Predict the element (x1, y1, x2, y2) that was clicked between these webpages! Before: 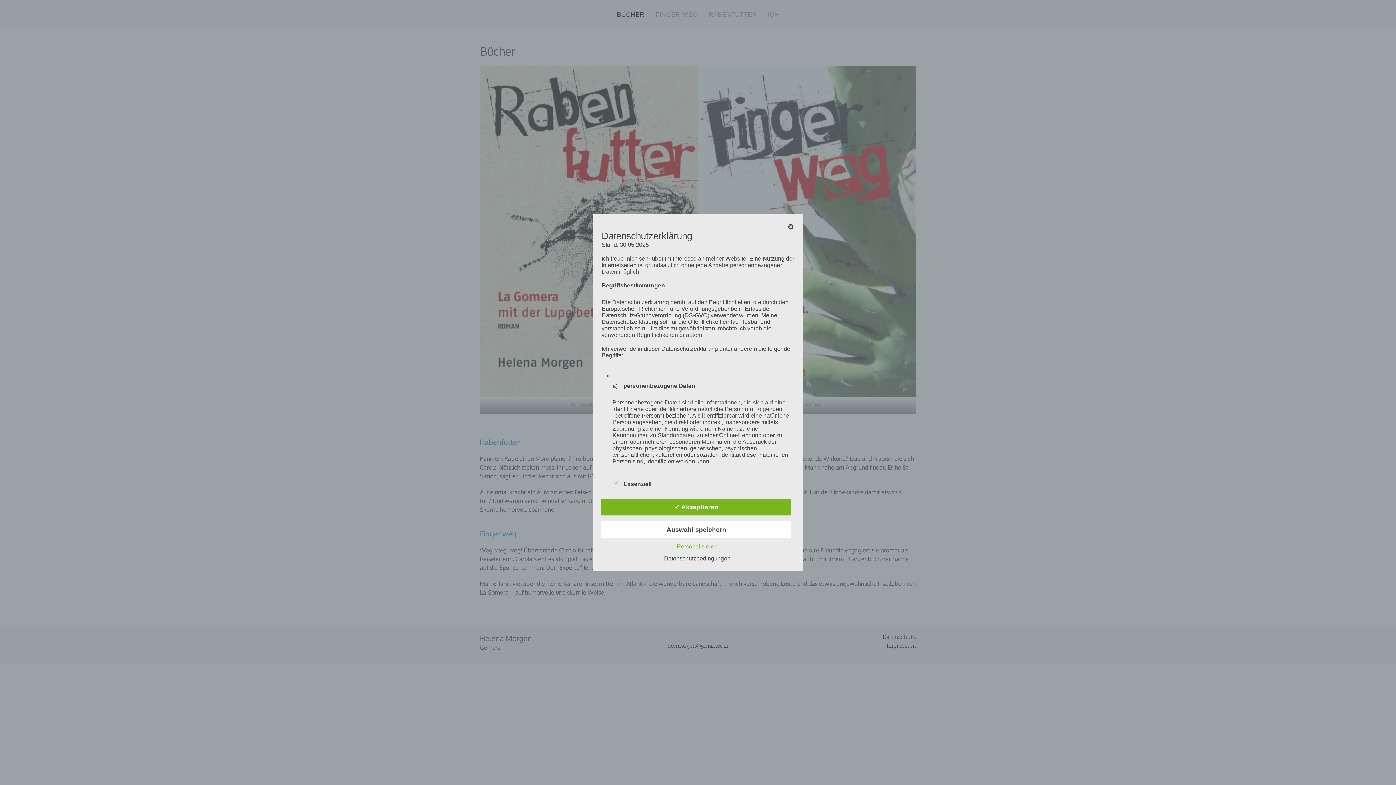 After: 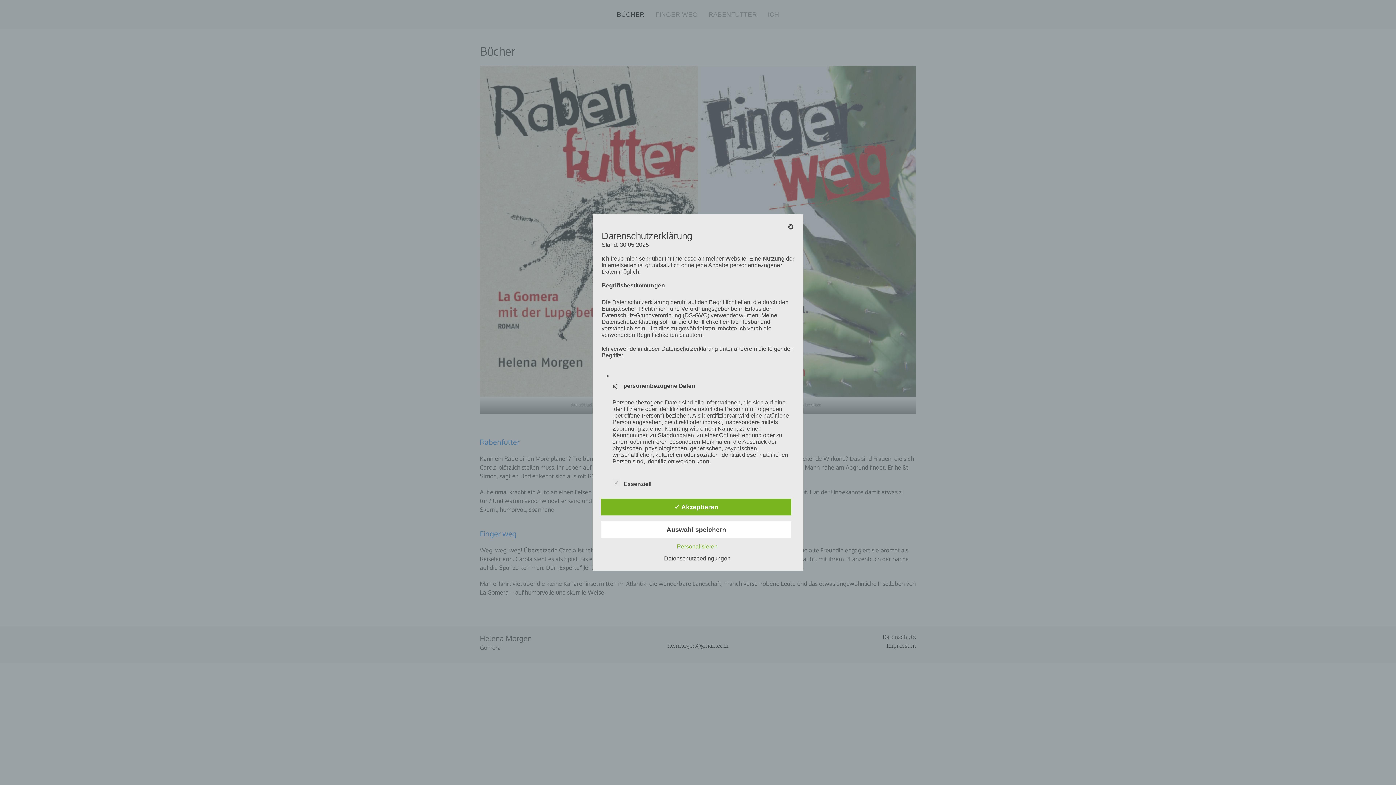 Action: label: Datenschutzbedingungen bbox: (660, 555, 734, 561)